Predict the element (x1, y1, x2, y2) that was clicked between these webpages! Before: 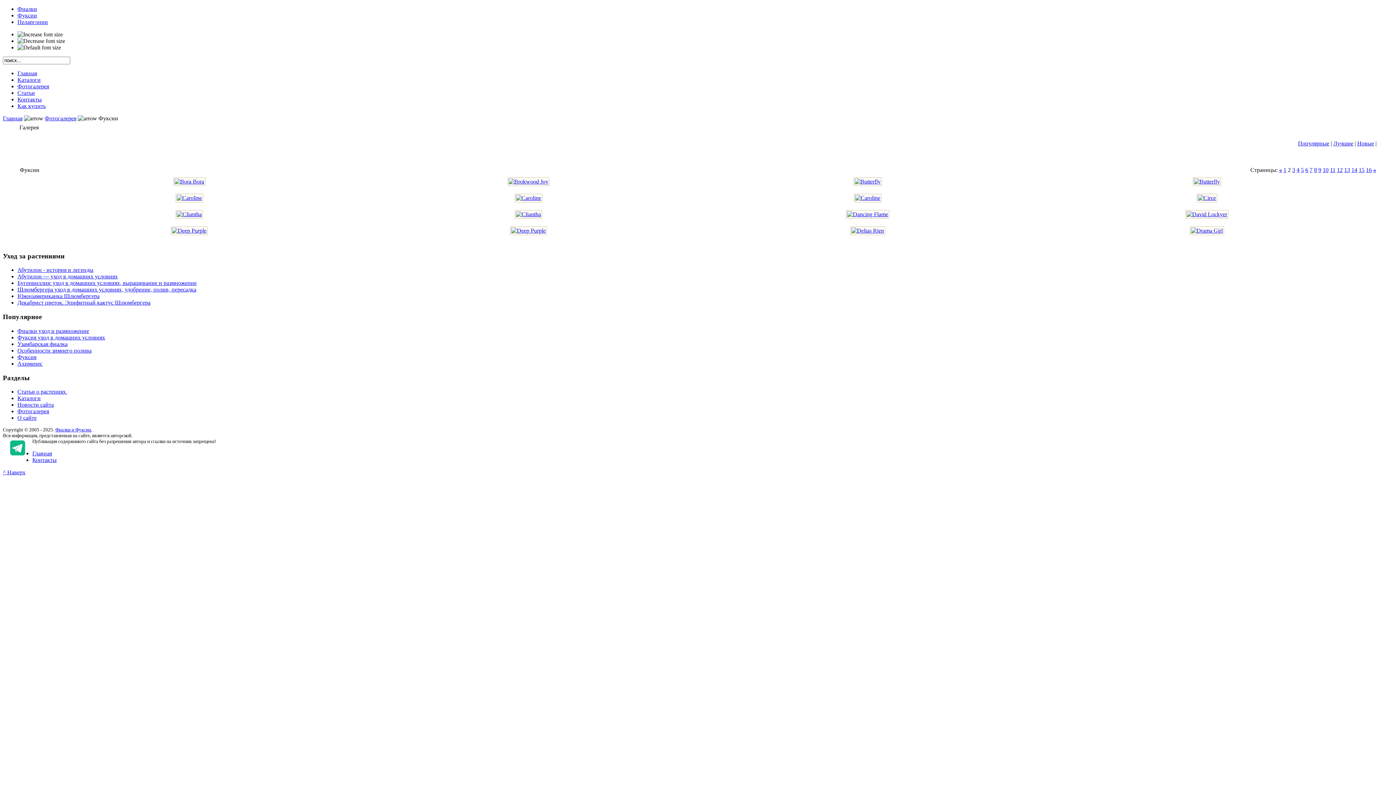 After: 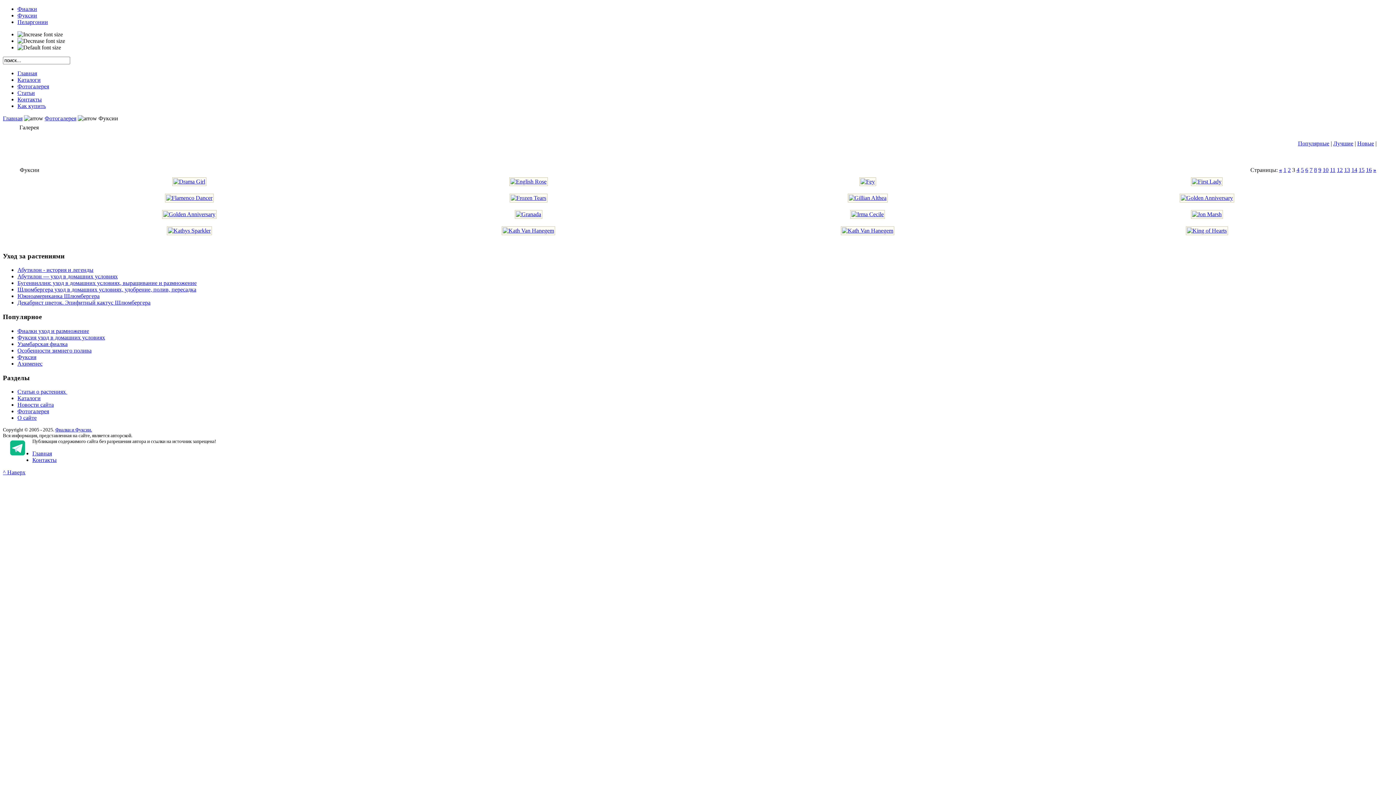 Action: label: » bbox: (1373, 166, 1376, 173)